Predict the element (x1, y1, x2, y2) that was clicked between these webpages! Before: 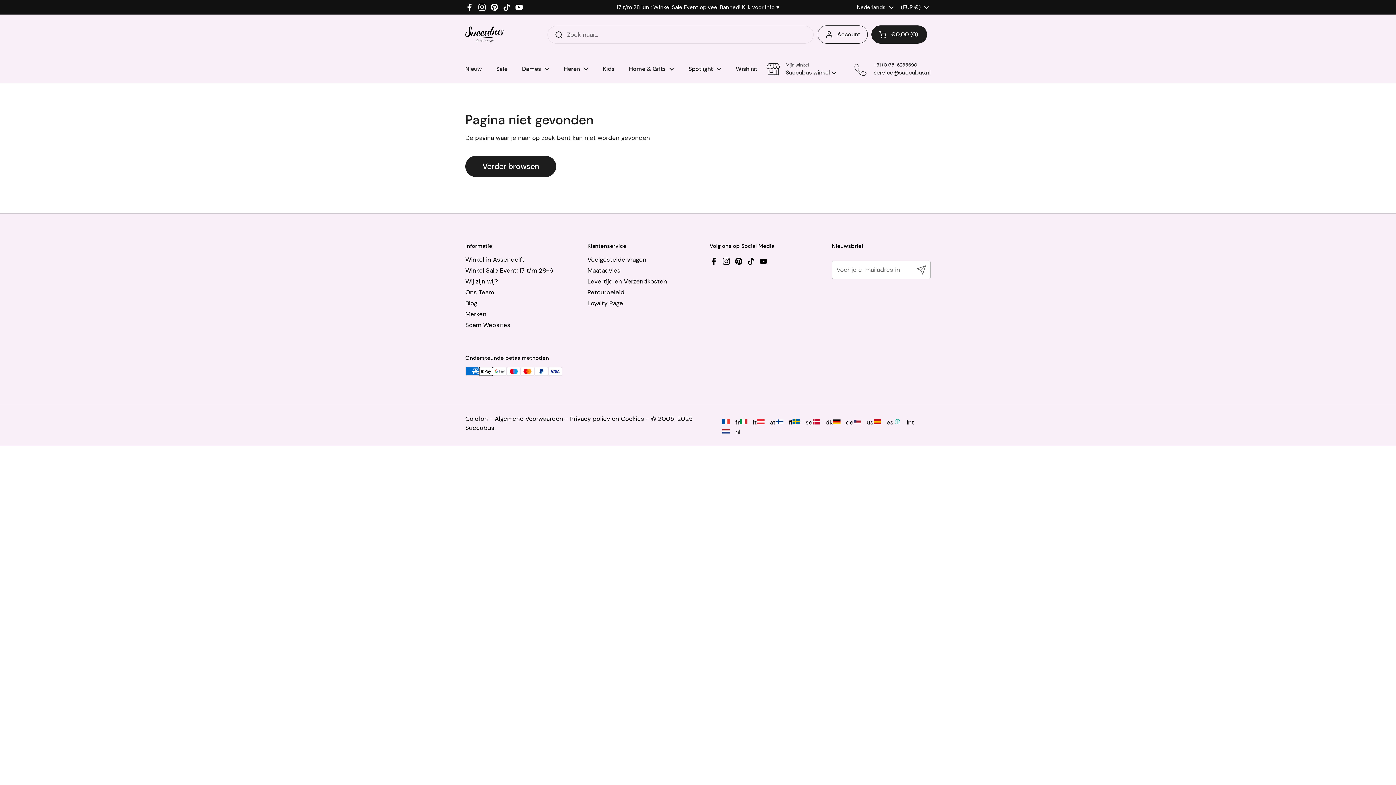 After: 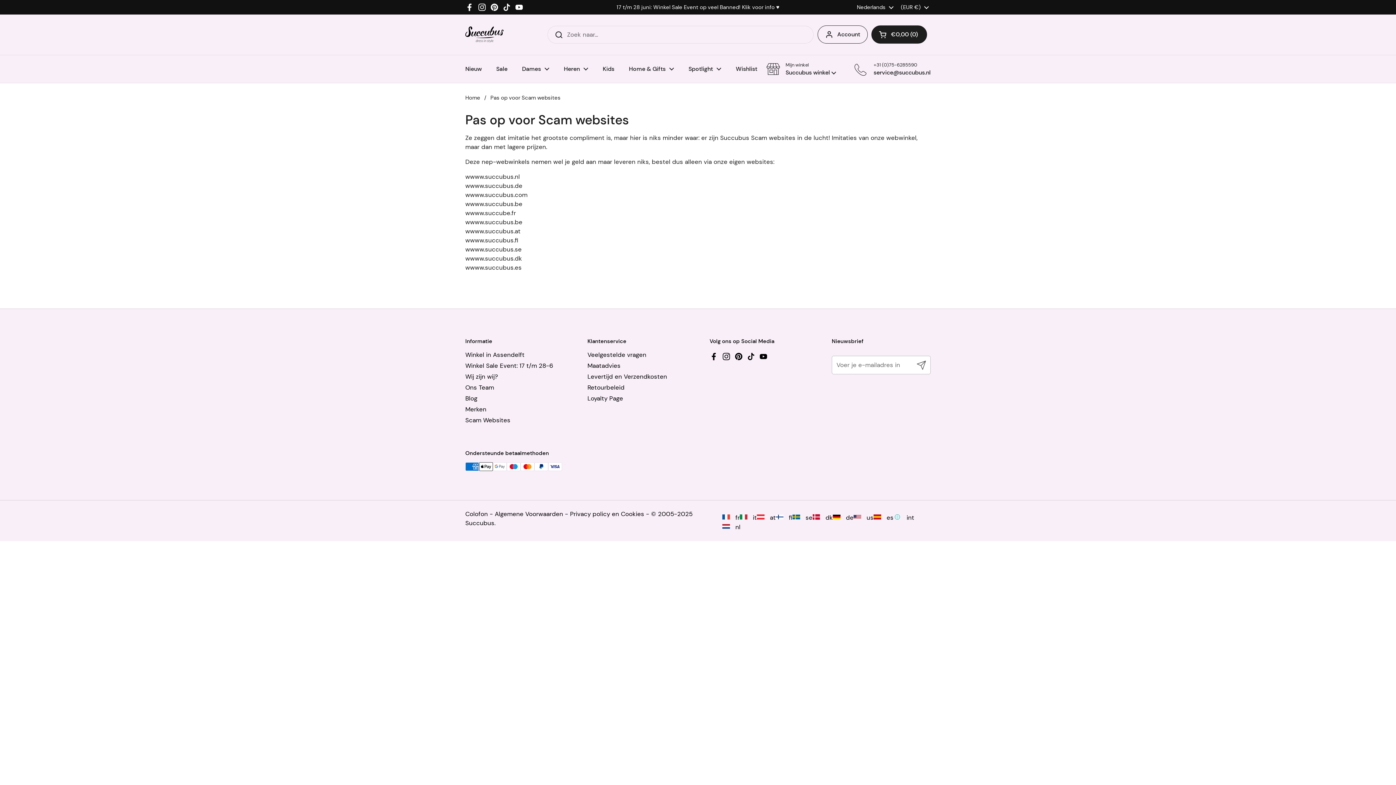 Action: bbox: (465, 321, 510, 329) label: Scam Websites